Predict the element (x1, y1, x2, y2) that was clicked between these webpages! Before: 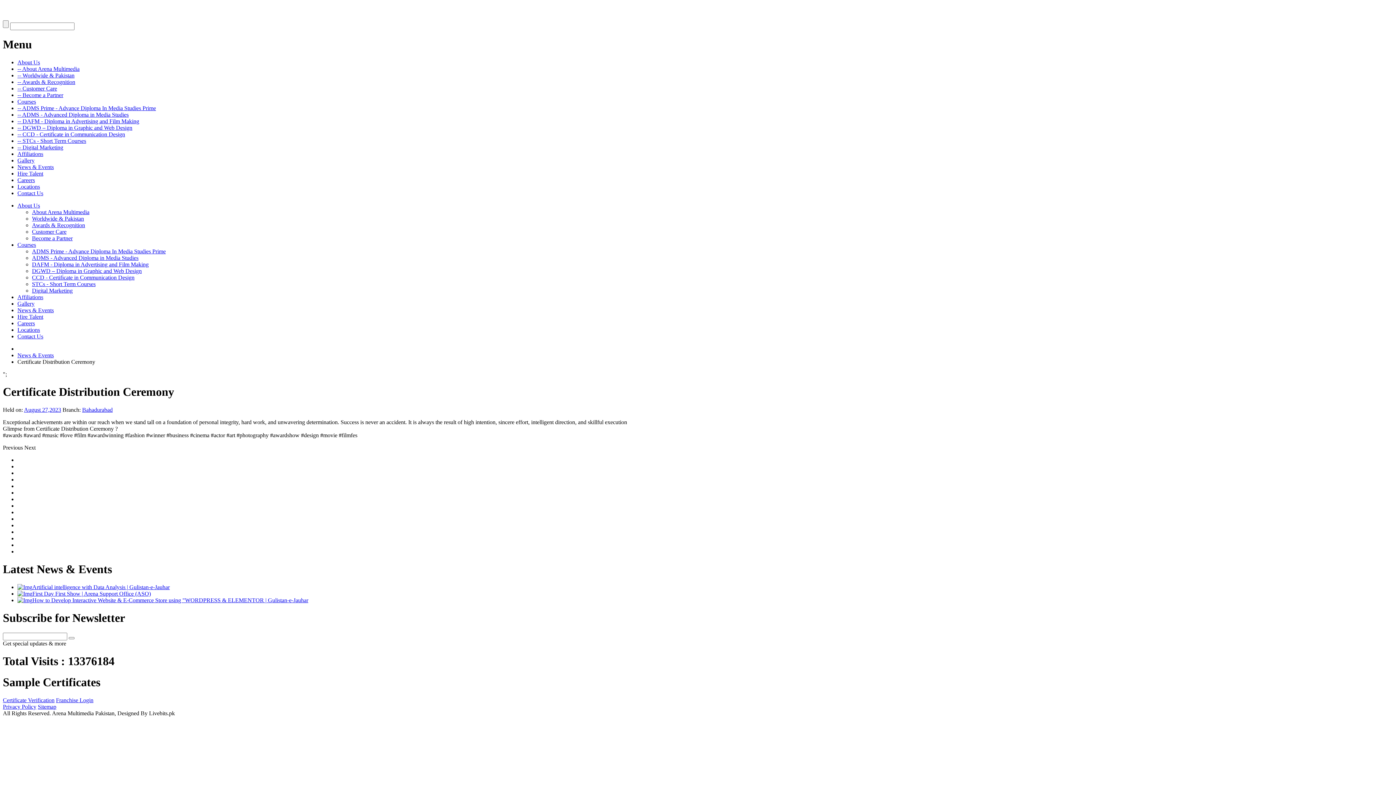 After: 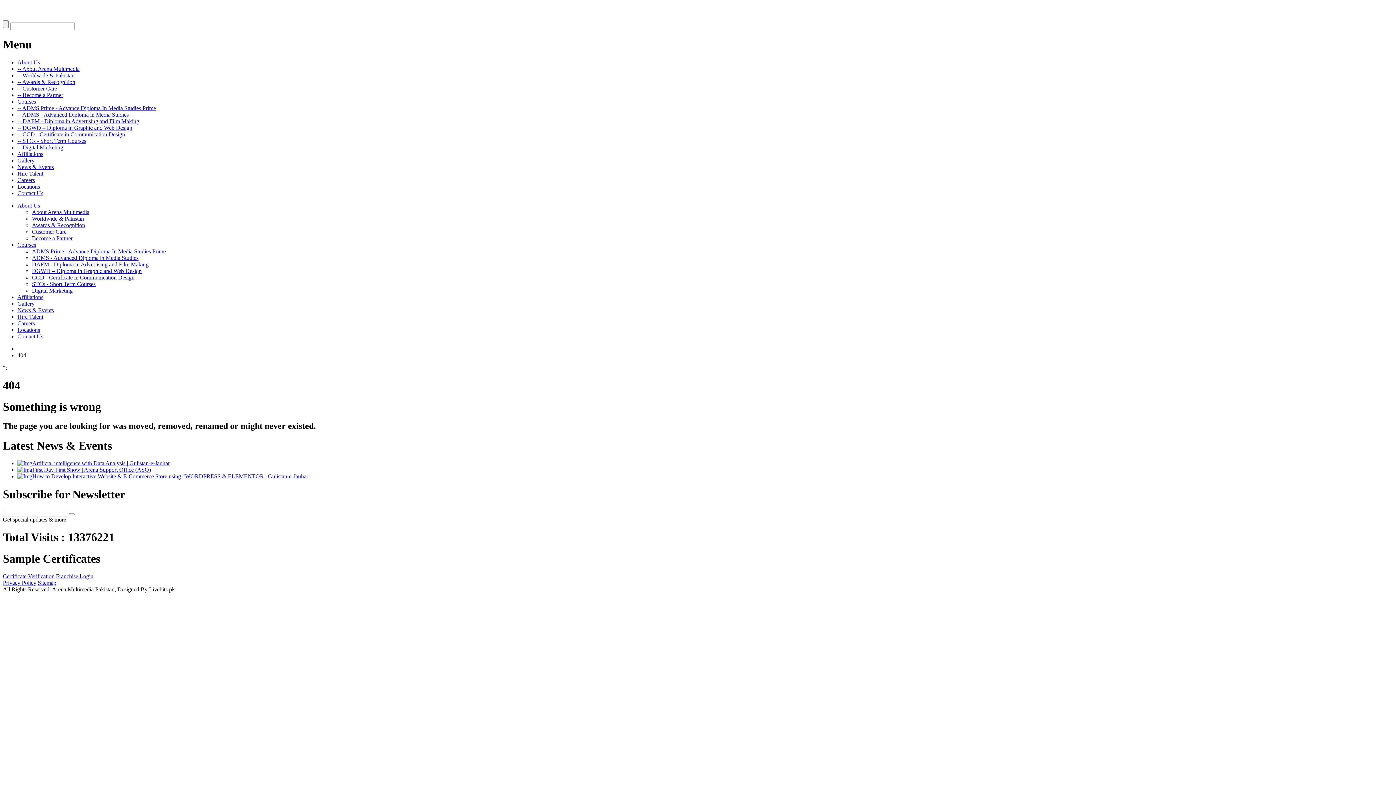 Action: bbox: (68, 637, 74, 639)